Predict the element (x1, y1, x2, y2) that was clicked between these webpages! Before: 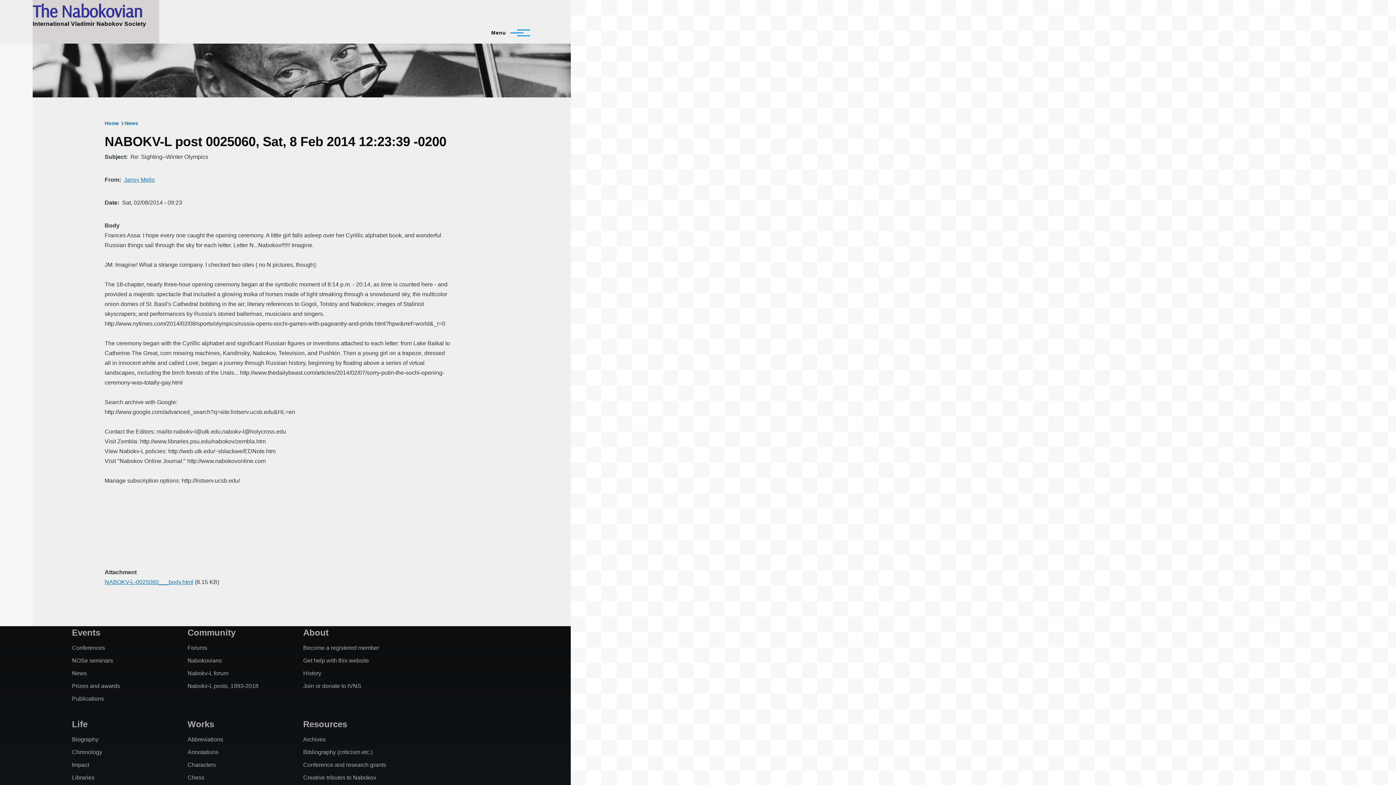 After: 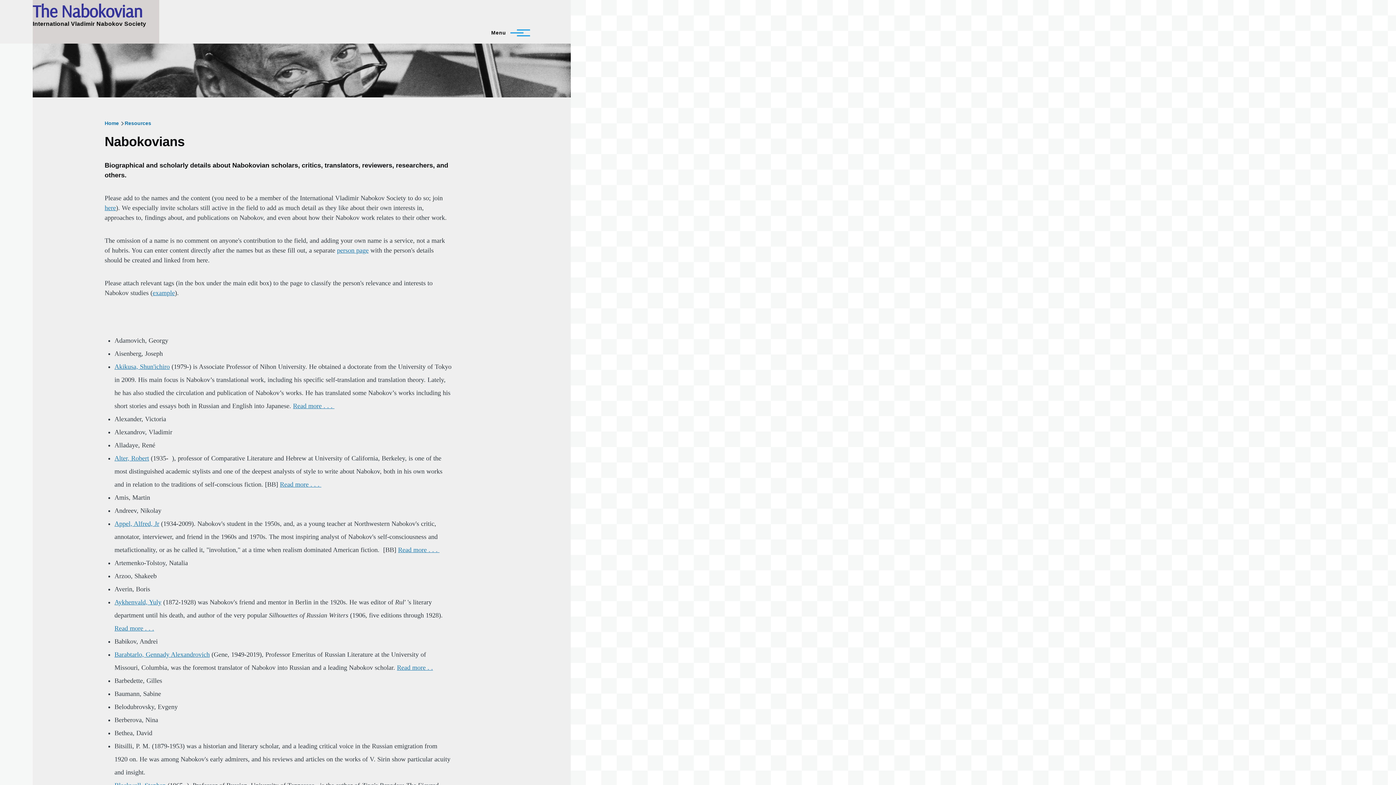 Action: label: Nabokovians bbox: (187, 657, 221, 664)